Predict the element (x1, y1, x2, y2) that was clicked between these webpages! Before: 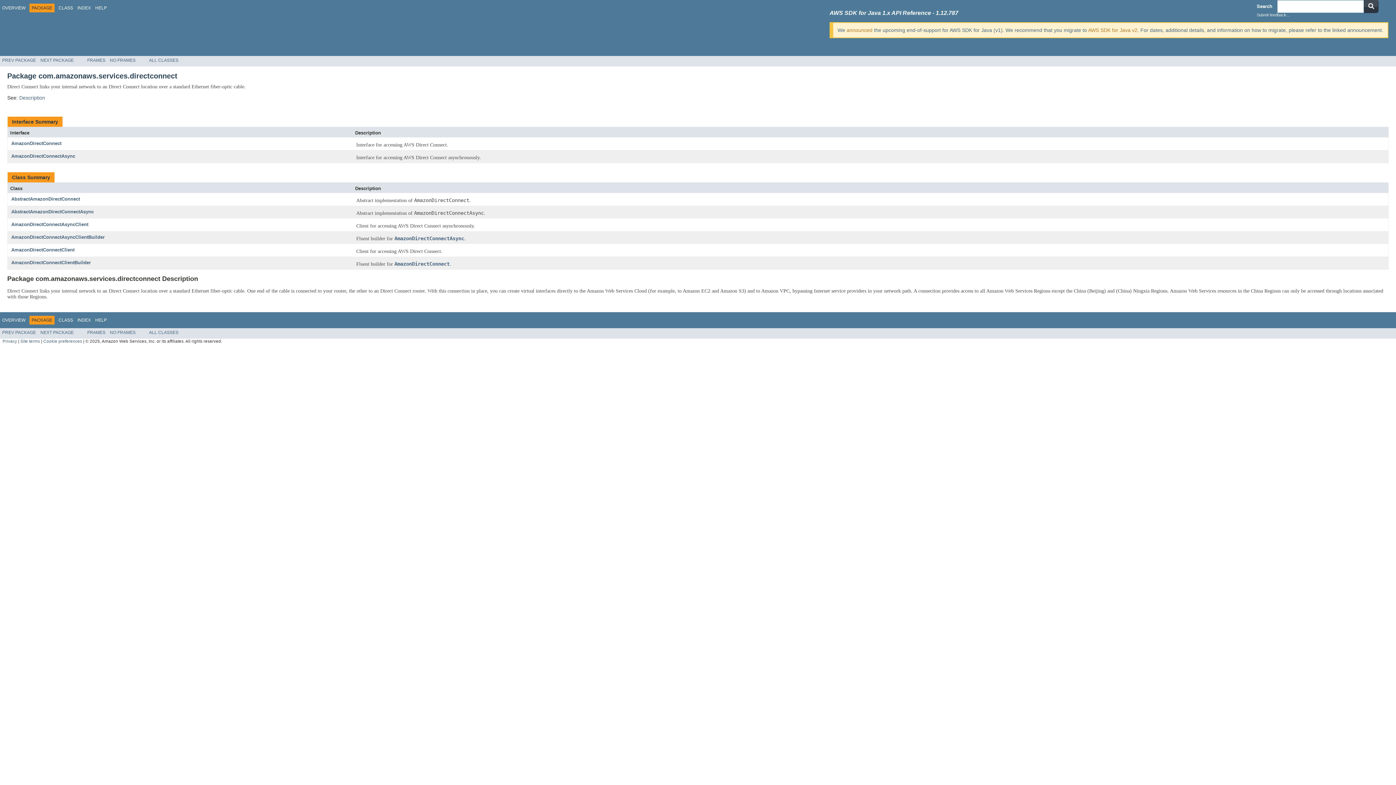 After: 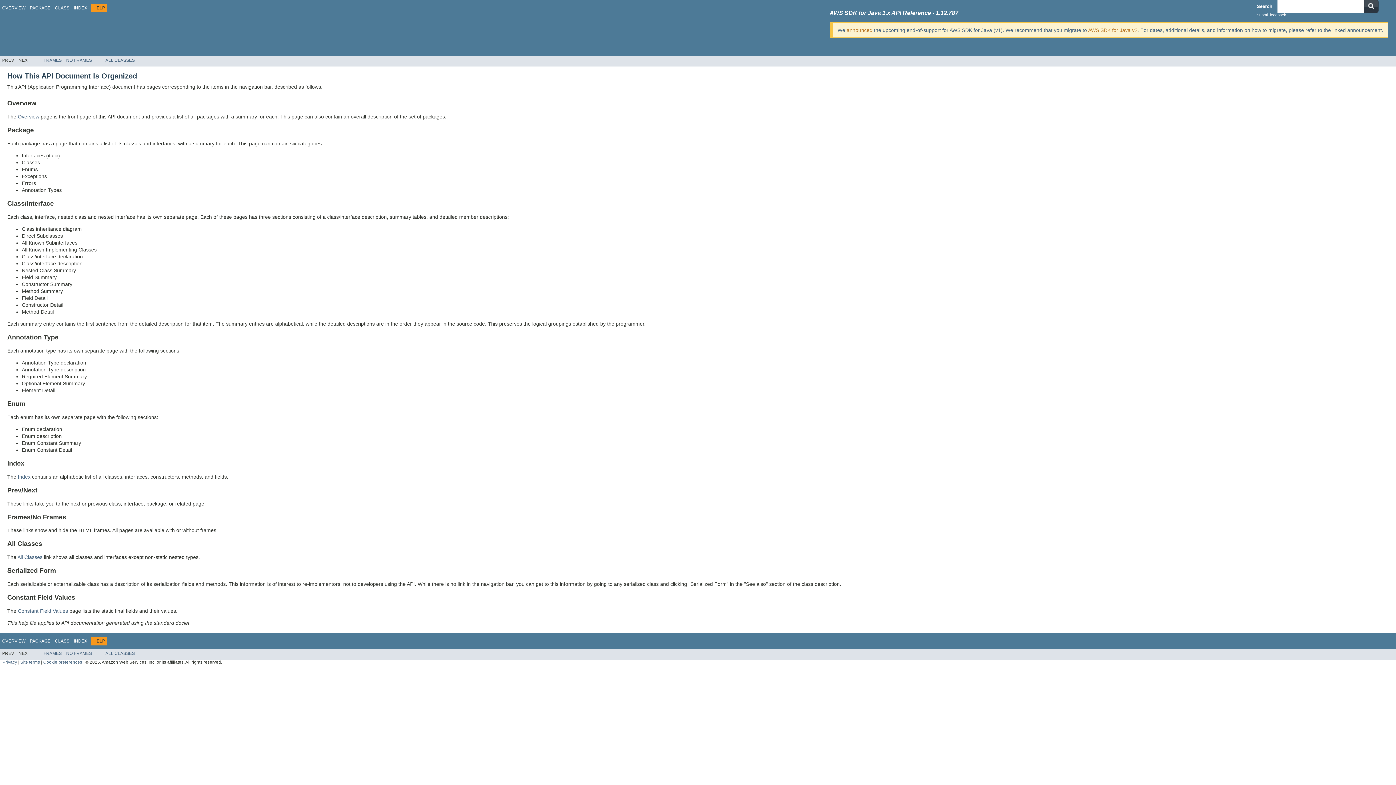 Action: label: HELP bbox: (95, 317, 106, 322)